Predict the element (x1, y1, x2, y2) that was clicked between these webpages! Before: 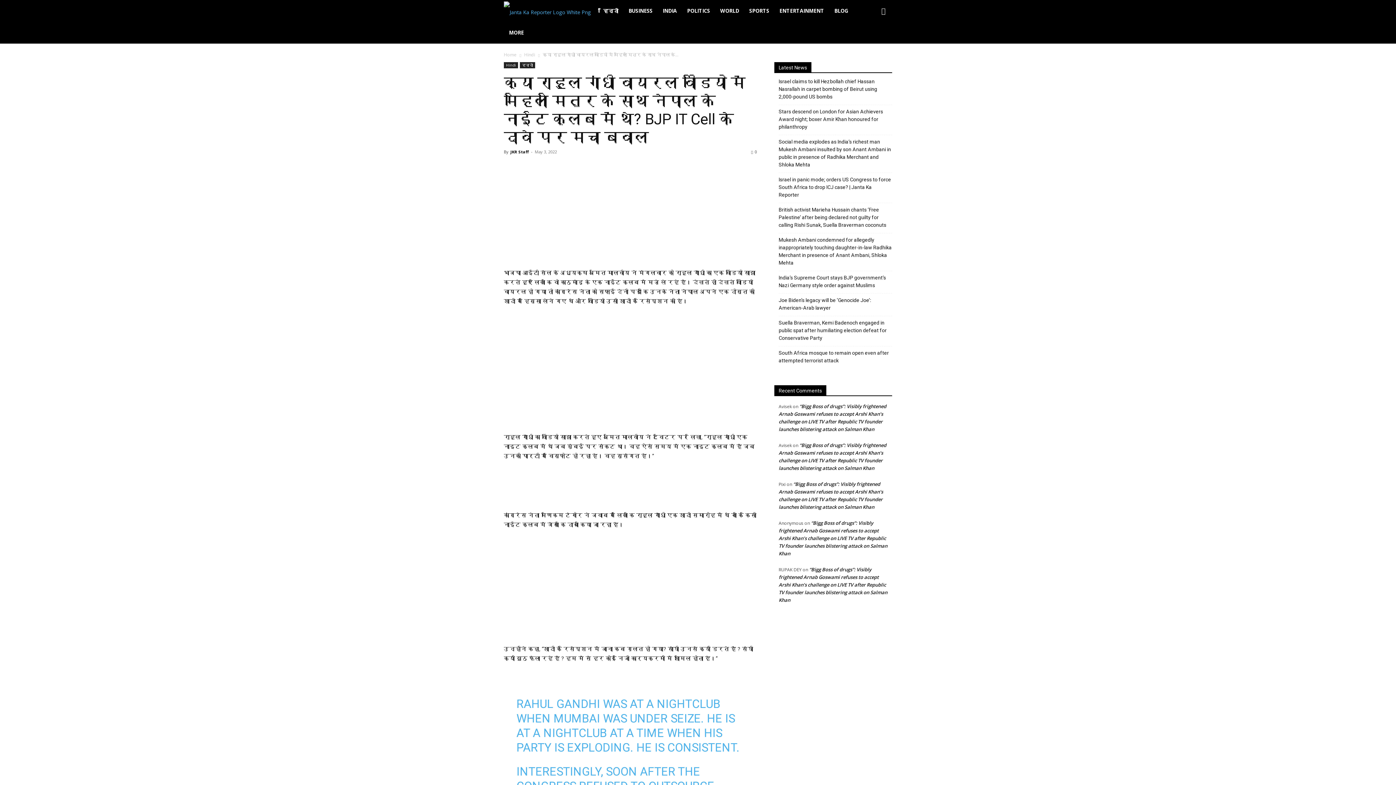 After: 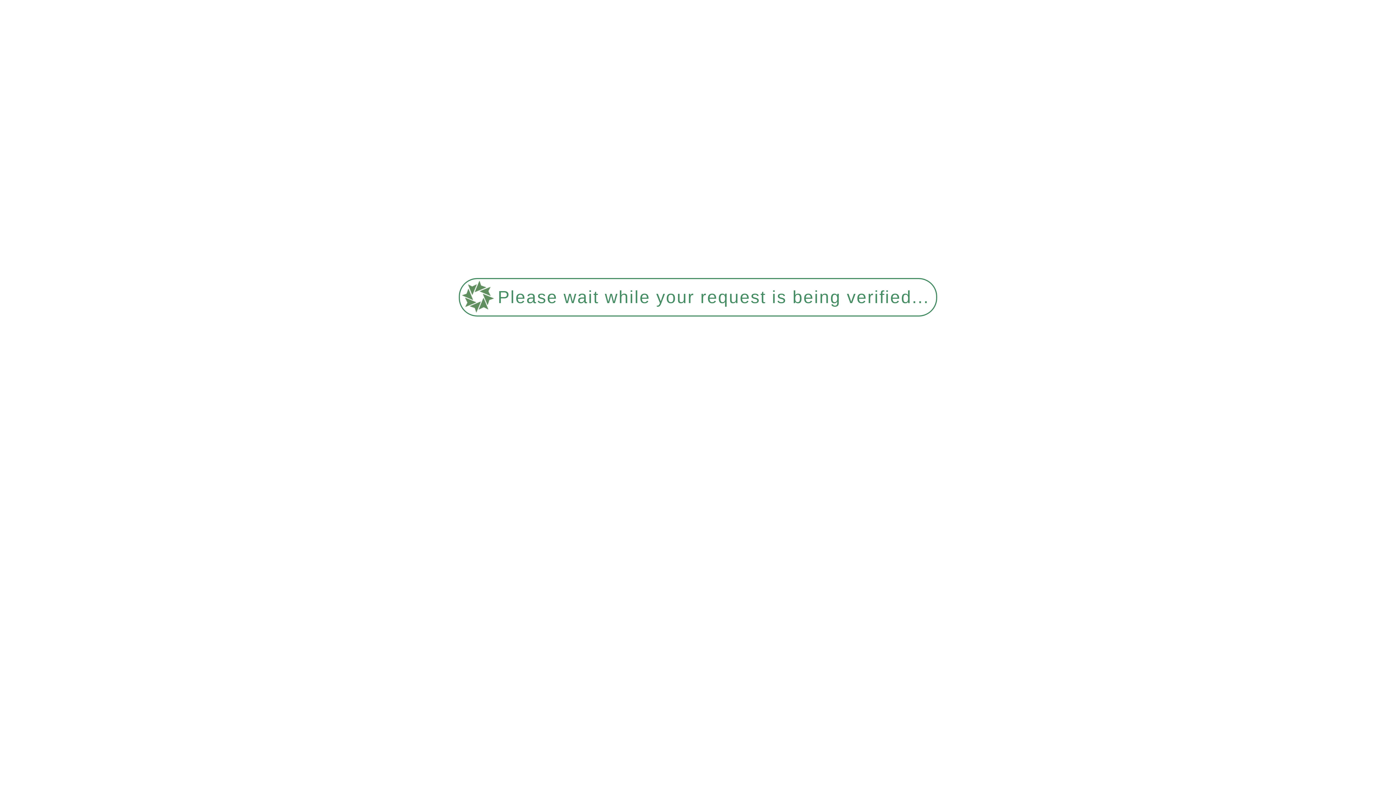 Action: label: South Africa mosque to remain open even after attempted terrorist attack bbox: (778, 349, 892, 364)